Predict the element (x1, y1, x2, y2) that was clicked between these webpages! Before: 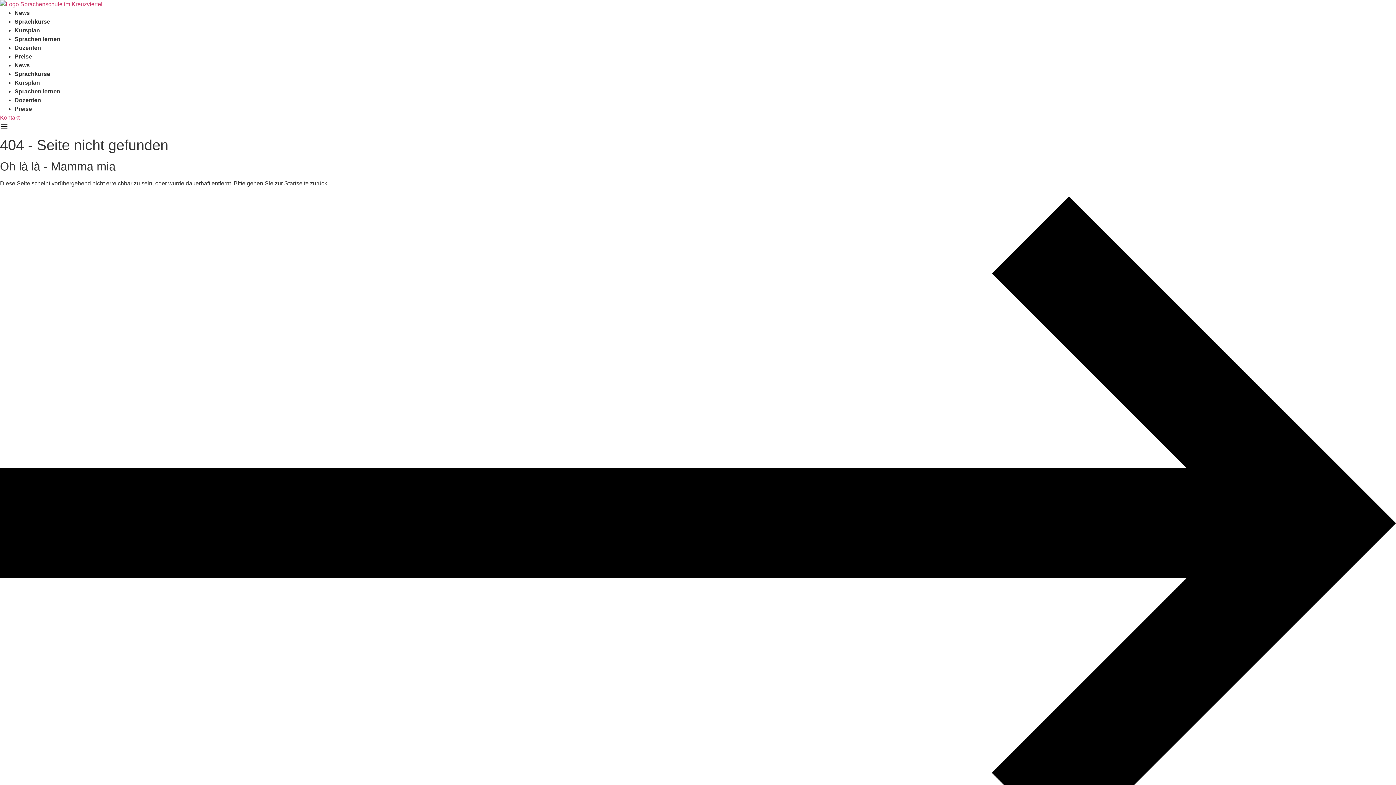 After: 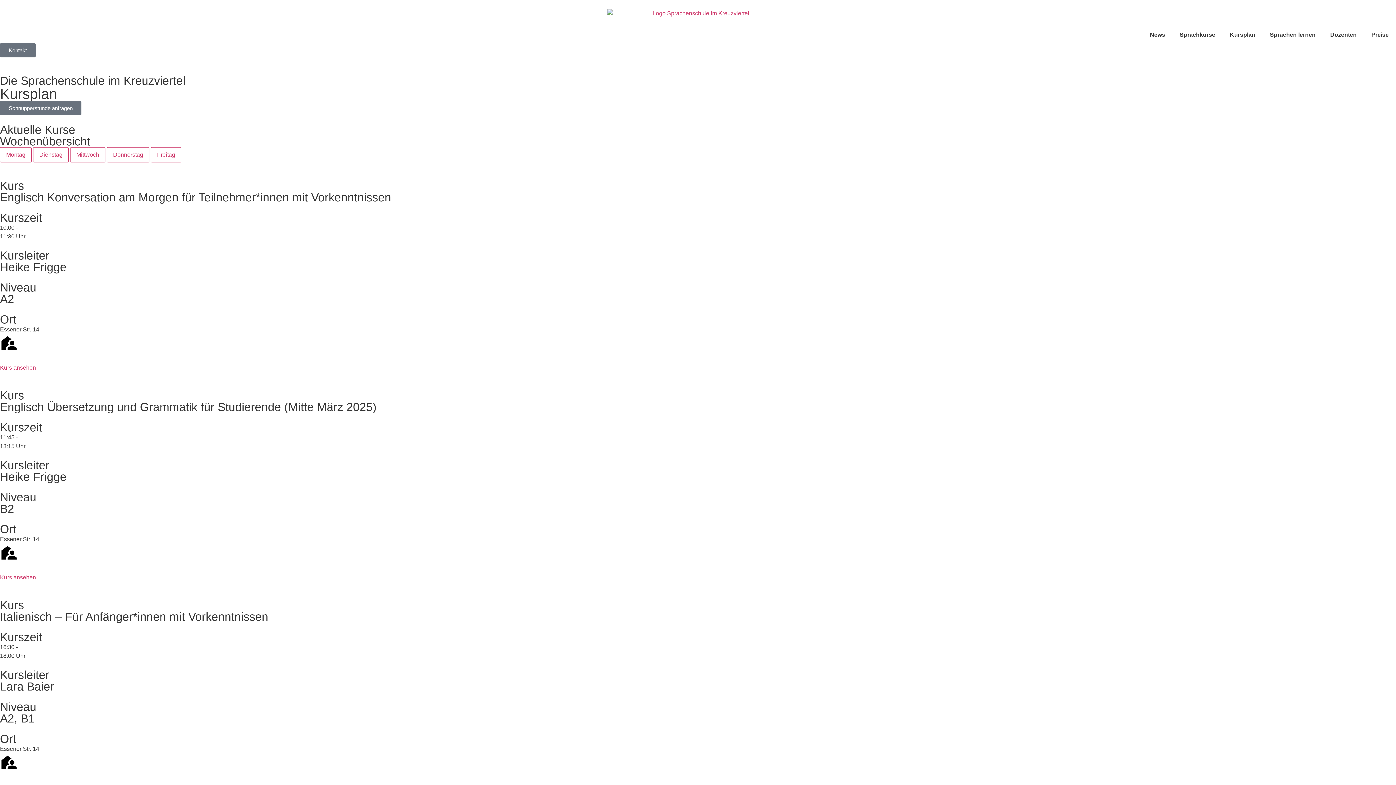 Action: bbox: (14, 27, 40, 33) label: Kursplan